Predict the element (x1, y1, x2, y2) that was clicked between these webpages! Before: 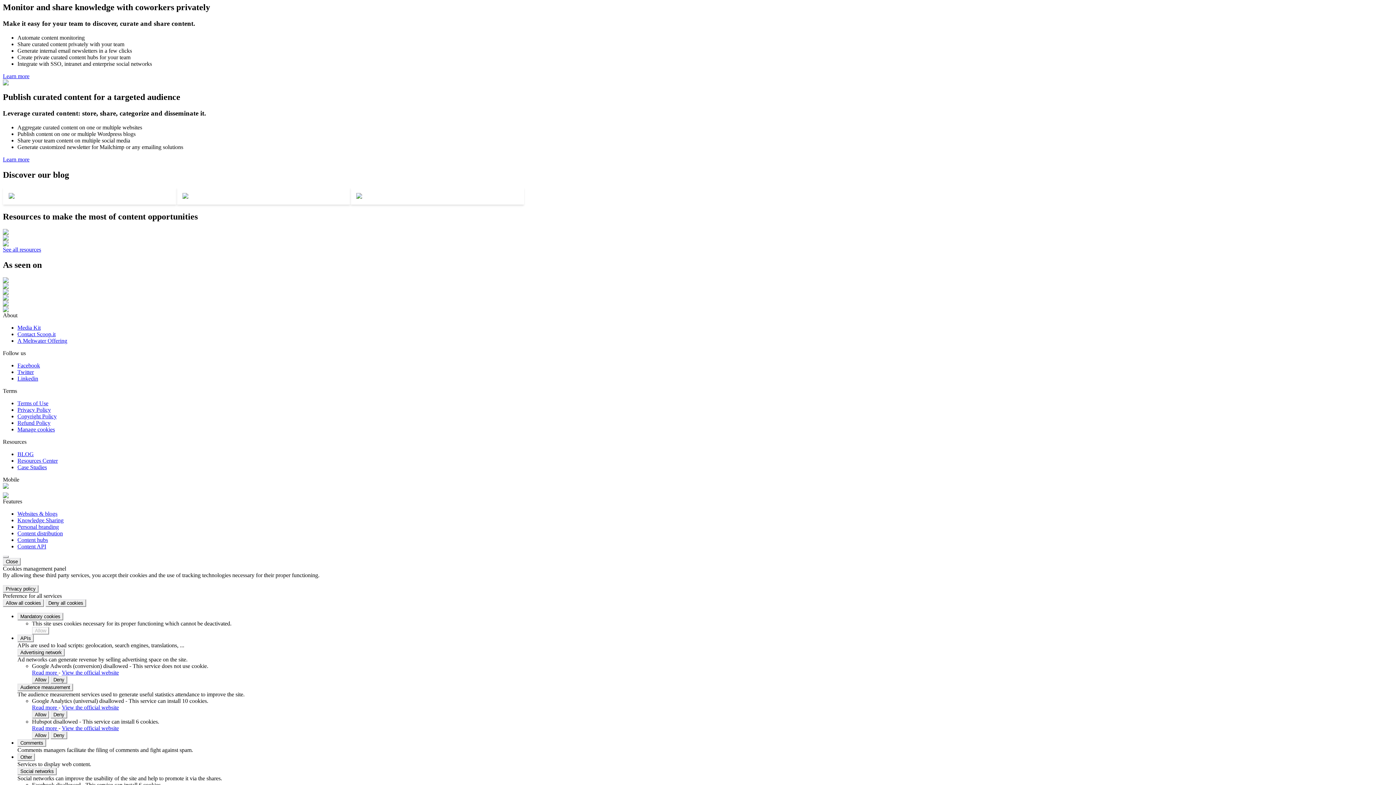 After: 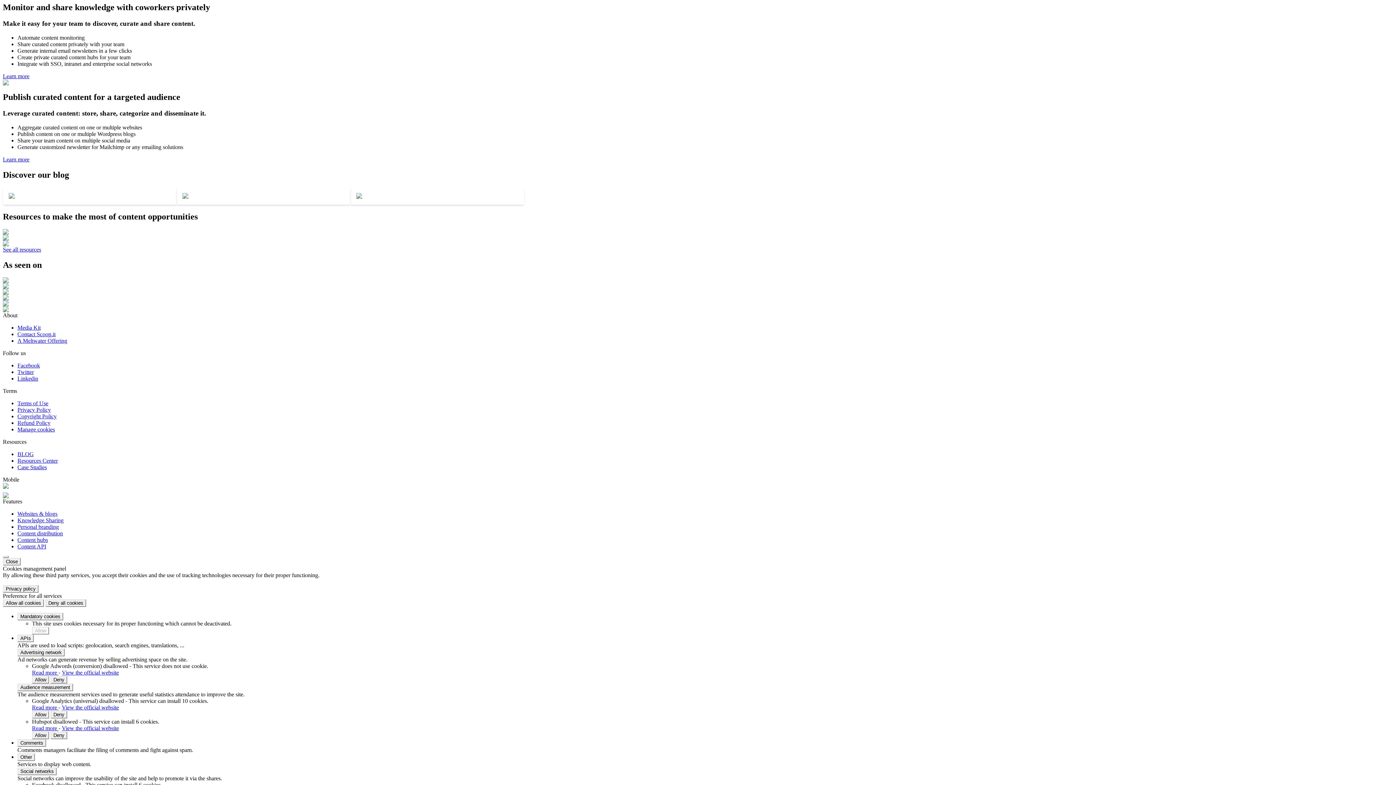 Action: bbox: (8, 193, 170, 198)